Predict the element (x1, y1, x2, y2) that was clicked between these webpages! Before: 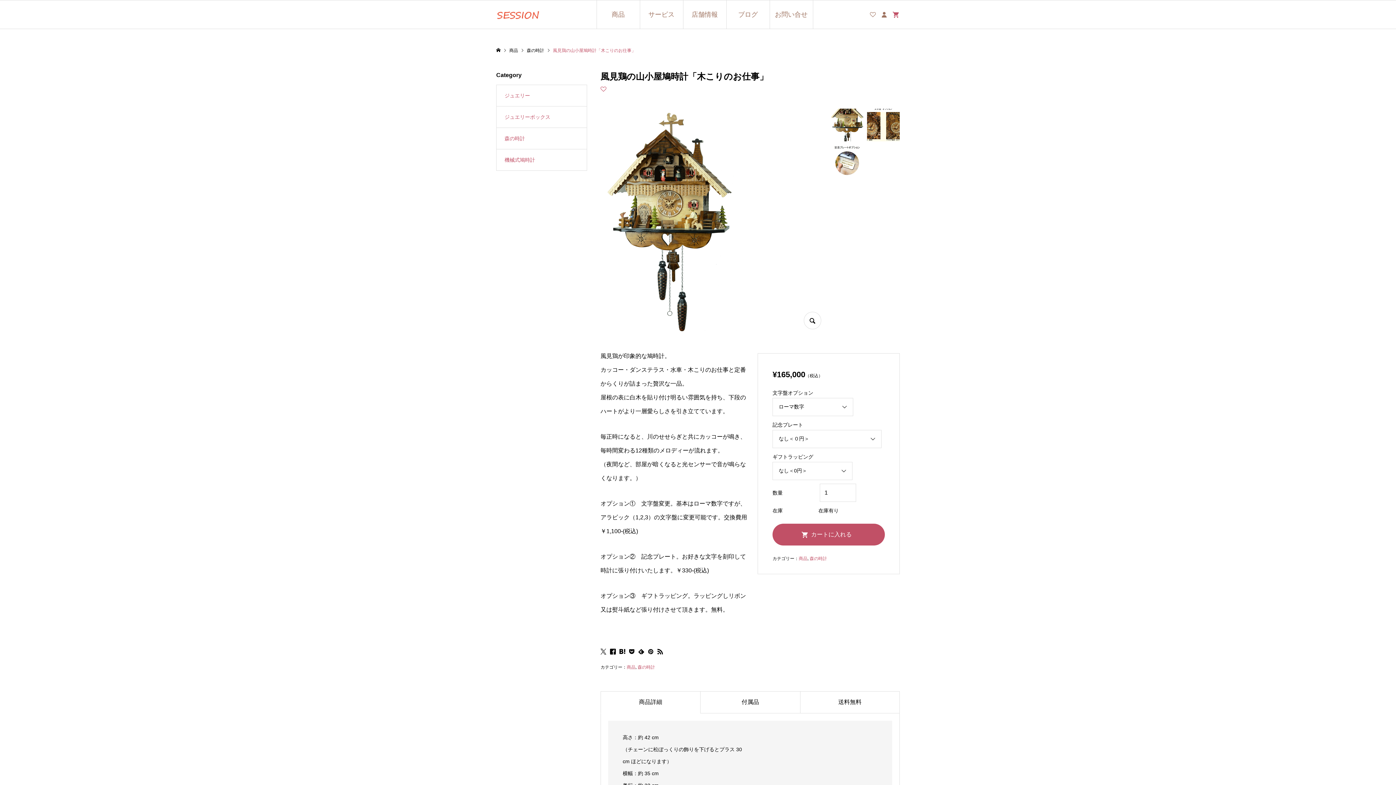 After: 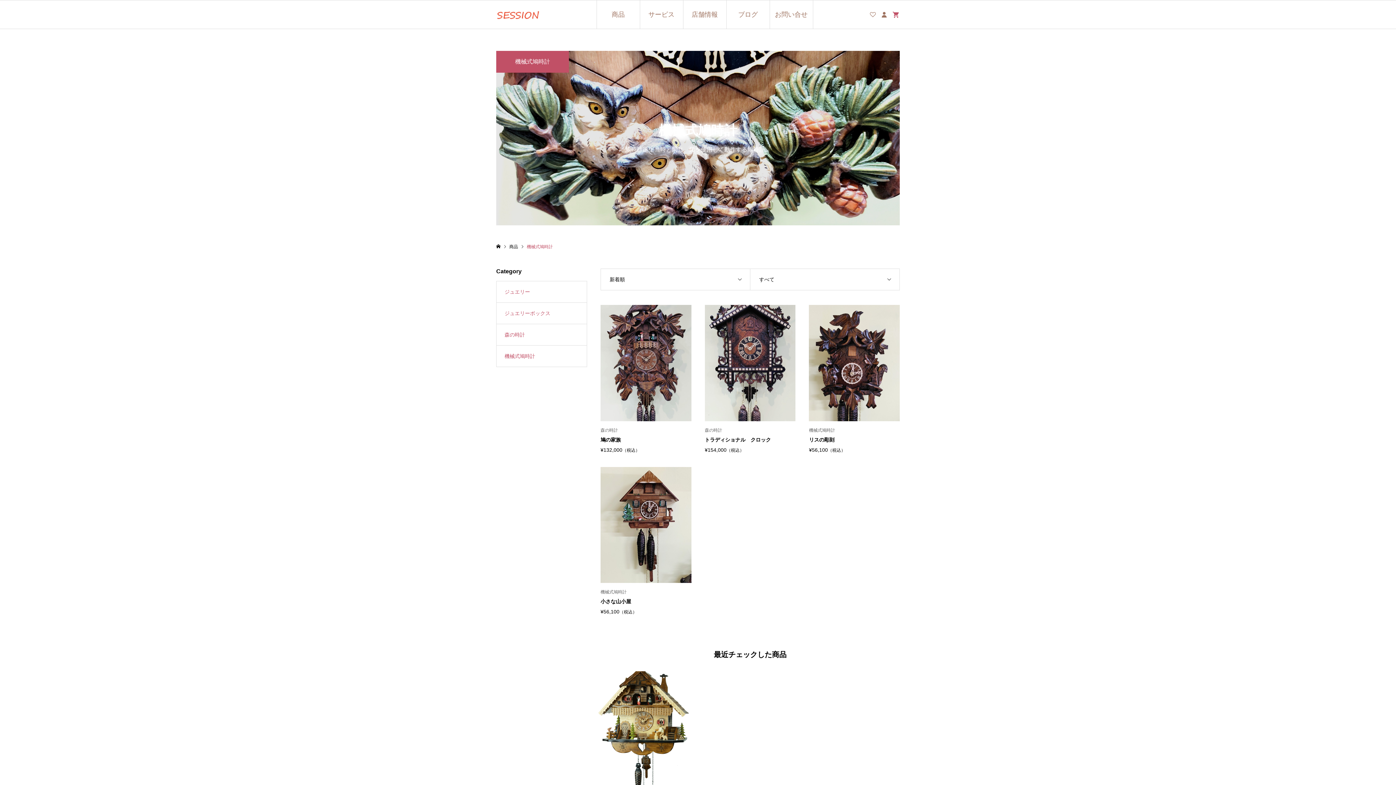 Action: bbox: (496, 149, 586, 170) label: 機械式鳩時計